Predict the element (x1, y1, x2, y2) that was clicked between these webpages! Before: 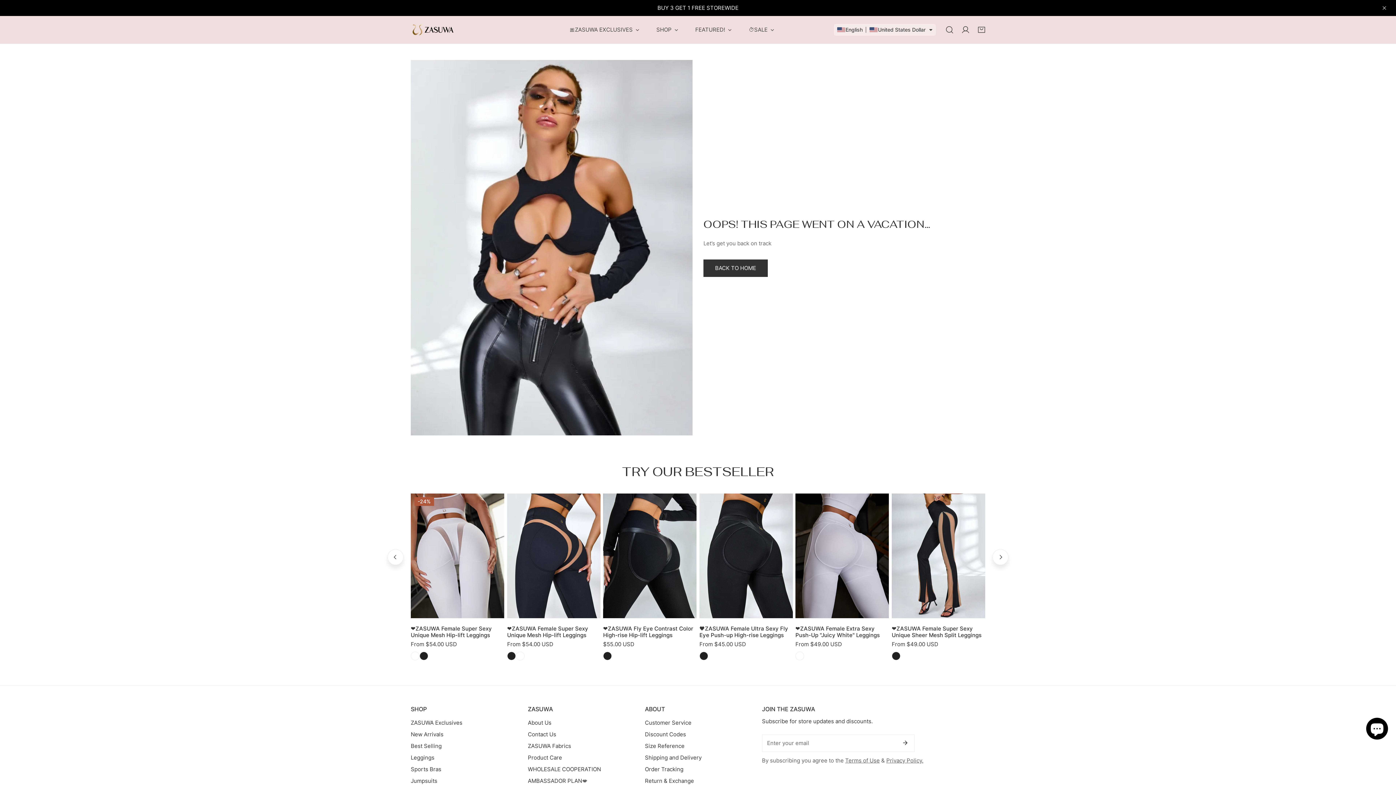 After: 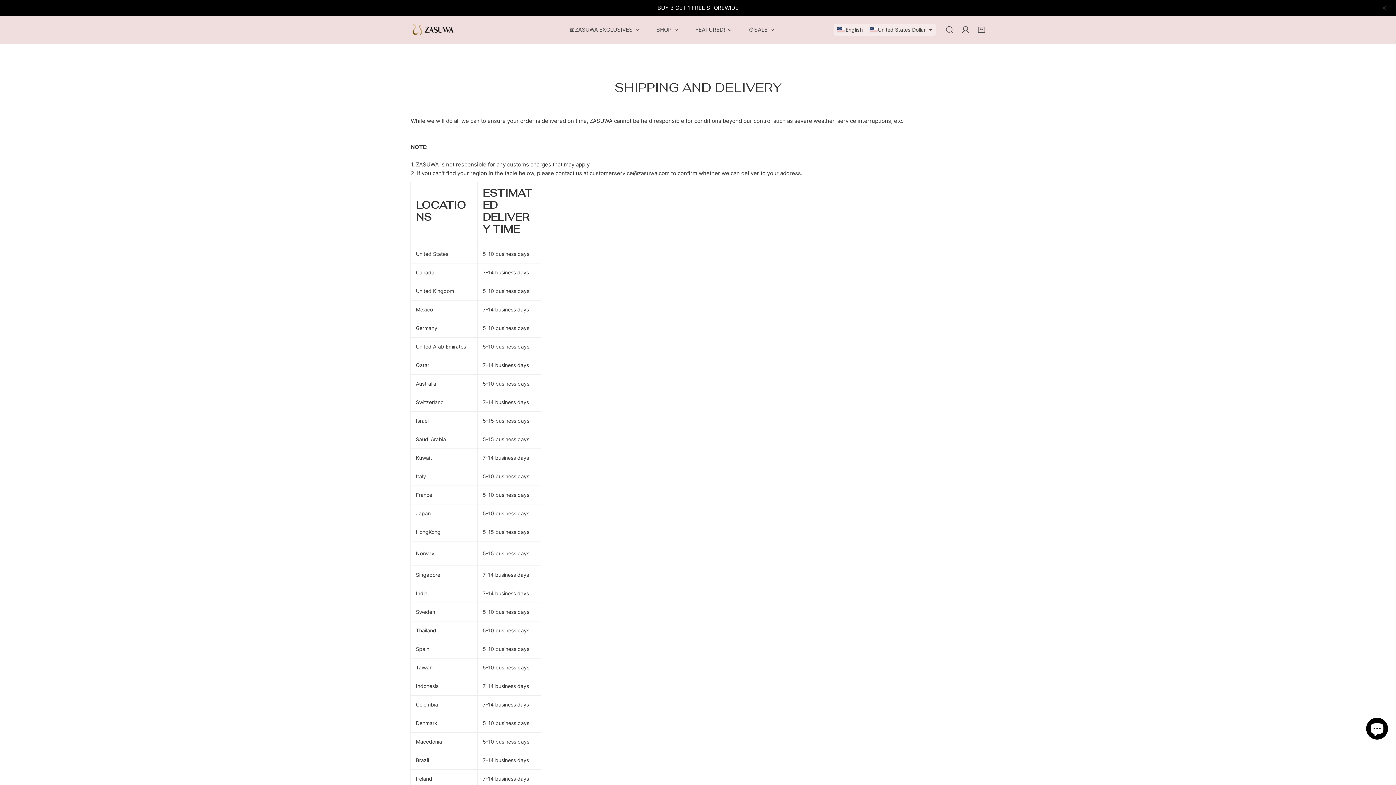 Action: bbox: (645, 754, 701, 761) label: Shipping and Delivery